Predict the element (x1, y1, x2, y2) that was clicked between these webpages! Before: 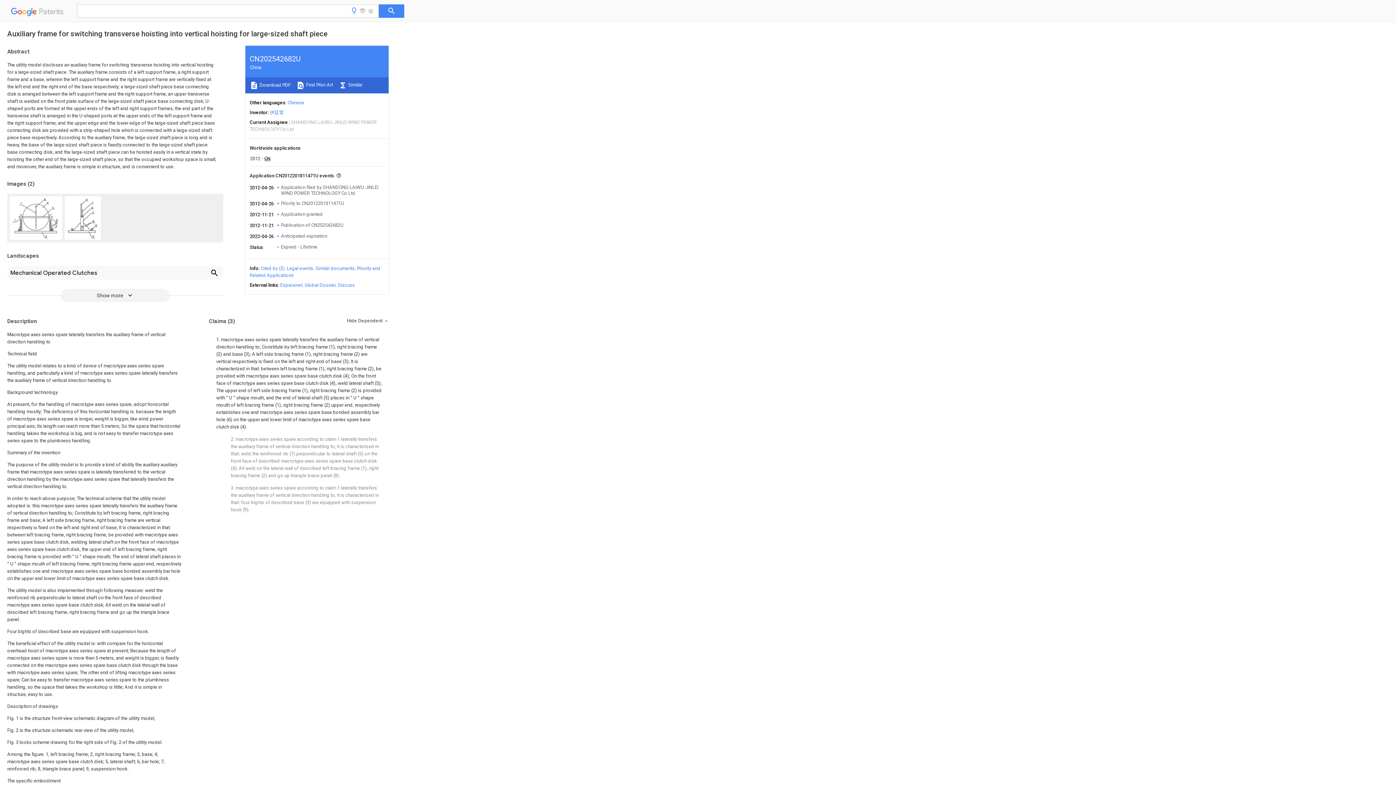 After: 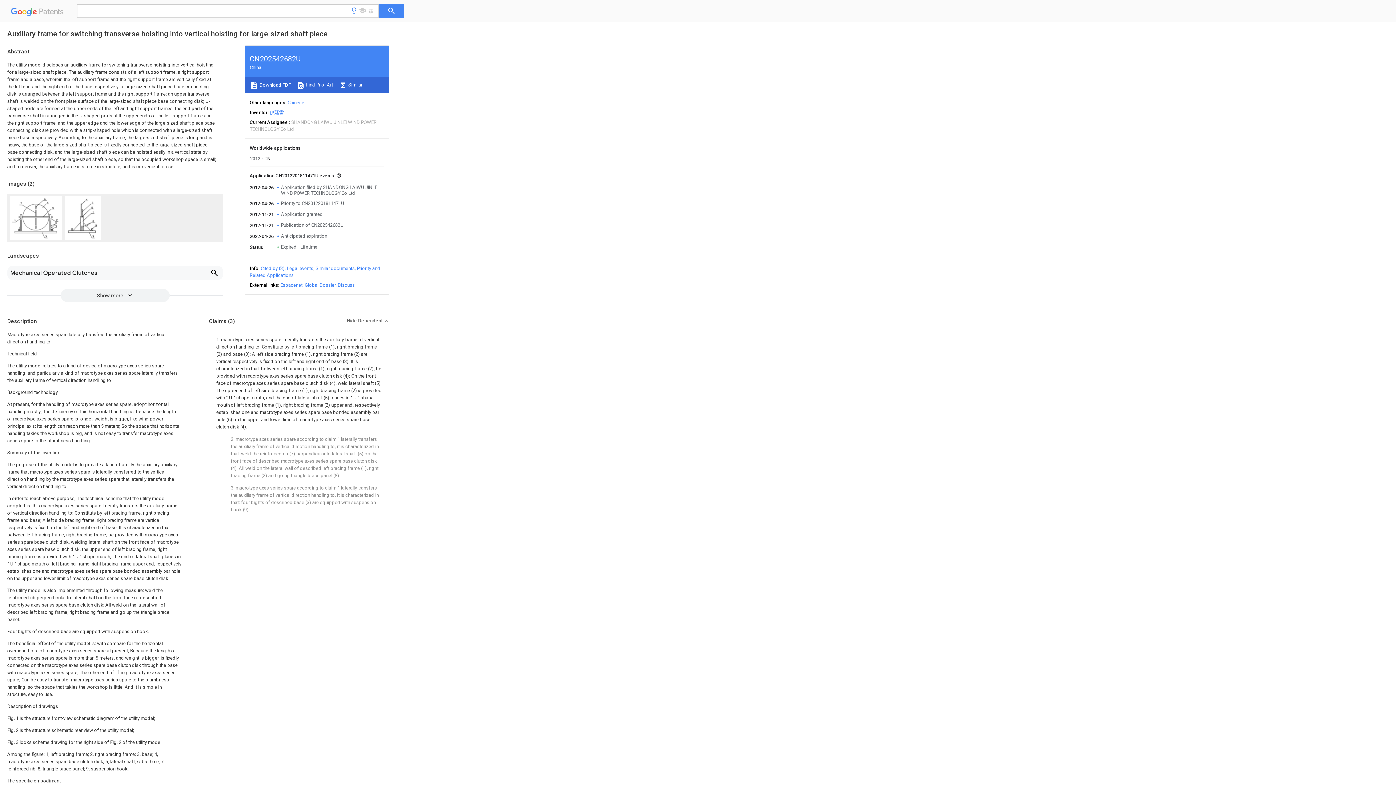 Action: label: Espacenet bbox: (280, 282, 302, 288)